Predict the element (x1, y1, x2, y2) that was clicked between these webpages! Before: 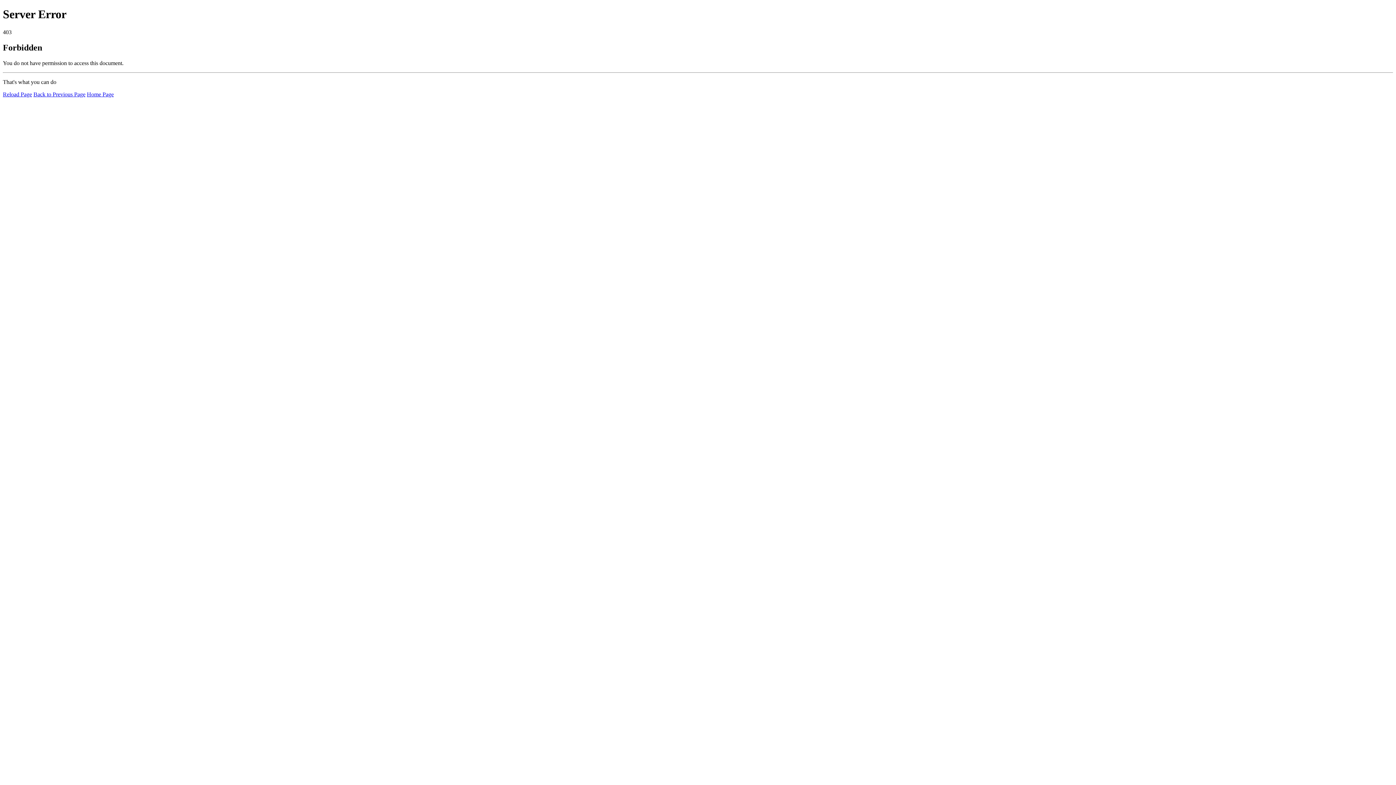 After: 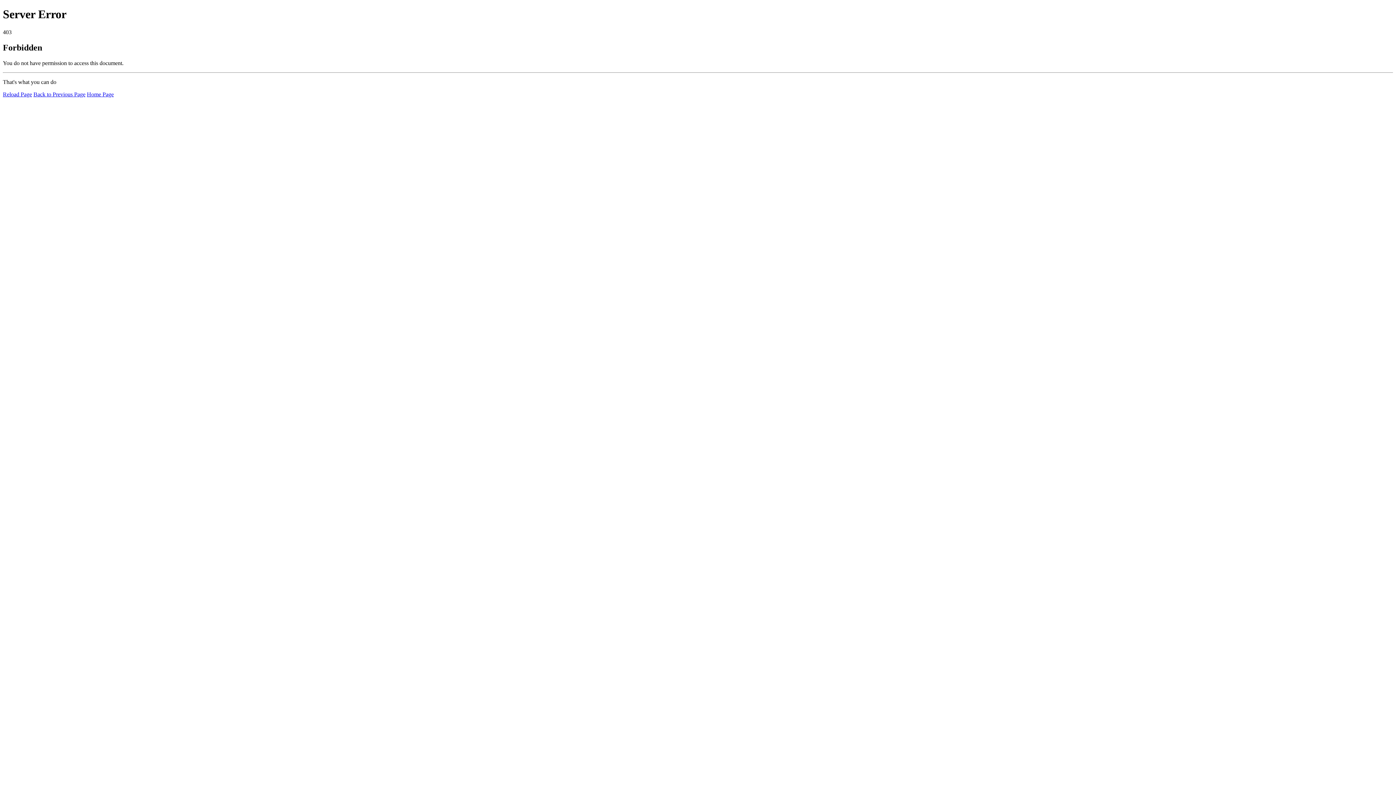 Action: label: Home Page bbox: (86, 91, 113, 97)